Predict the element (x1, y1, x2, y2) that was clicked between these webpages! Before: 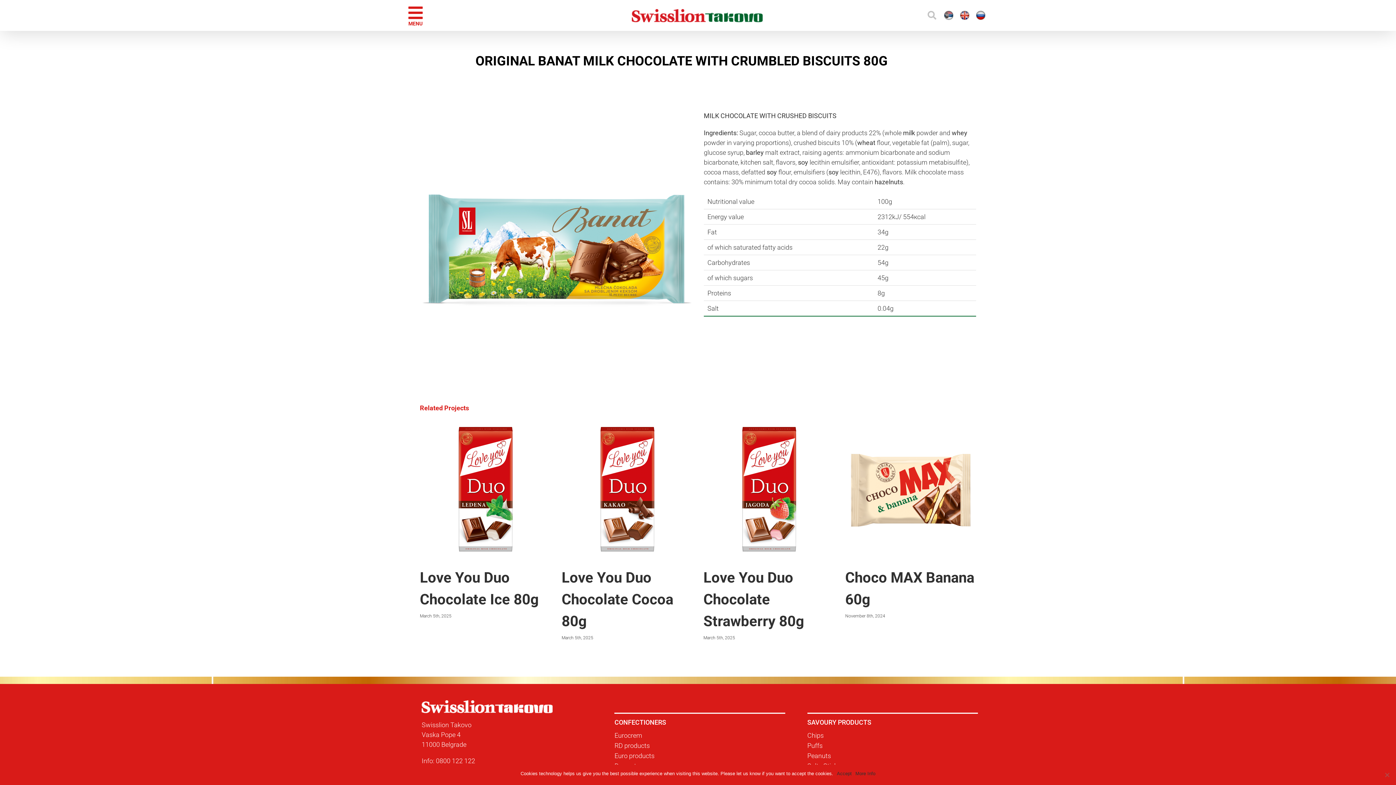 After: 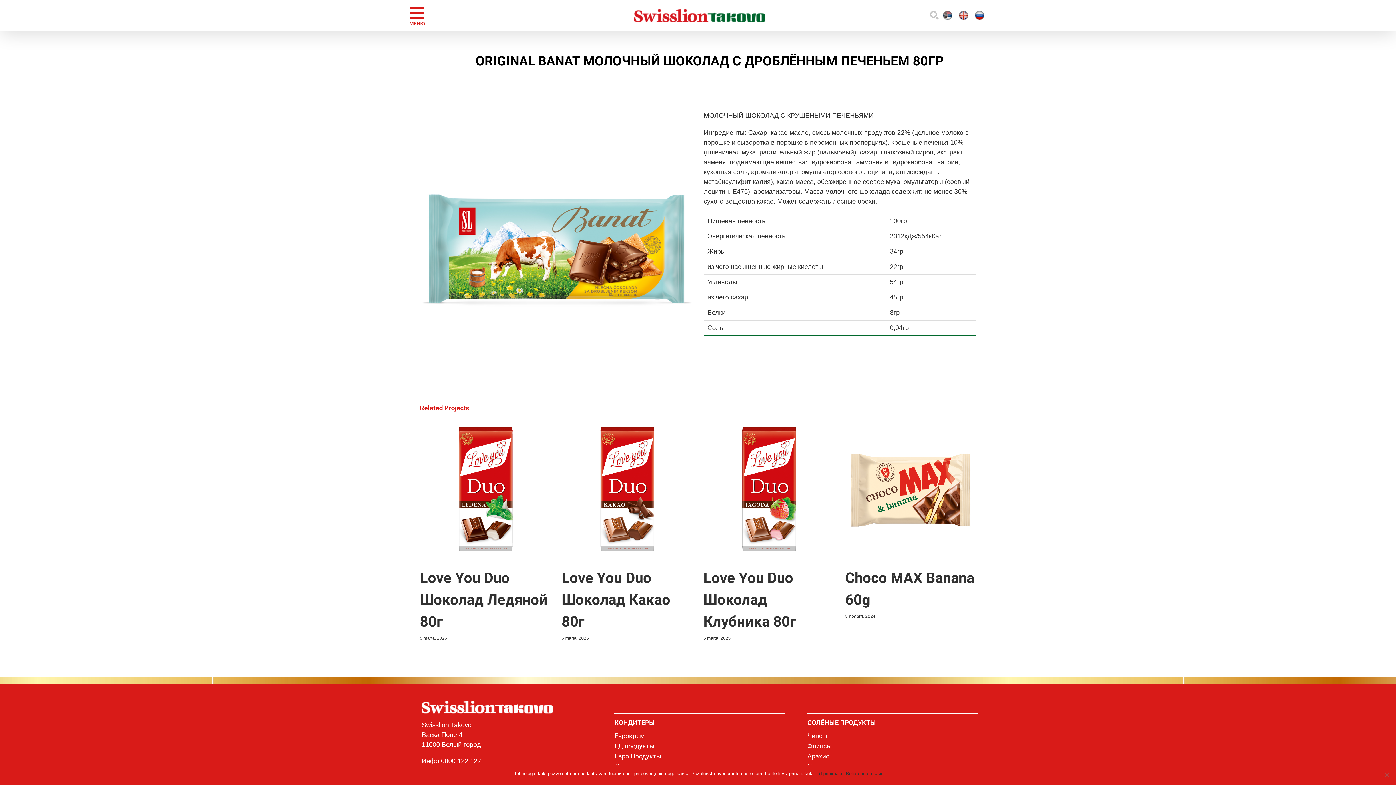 Action: bbox: (974, 0, 987, 30)